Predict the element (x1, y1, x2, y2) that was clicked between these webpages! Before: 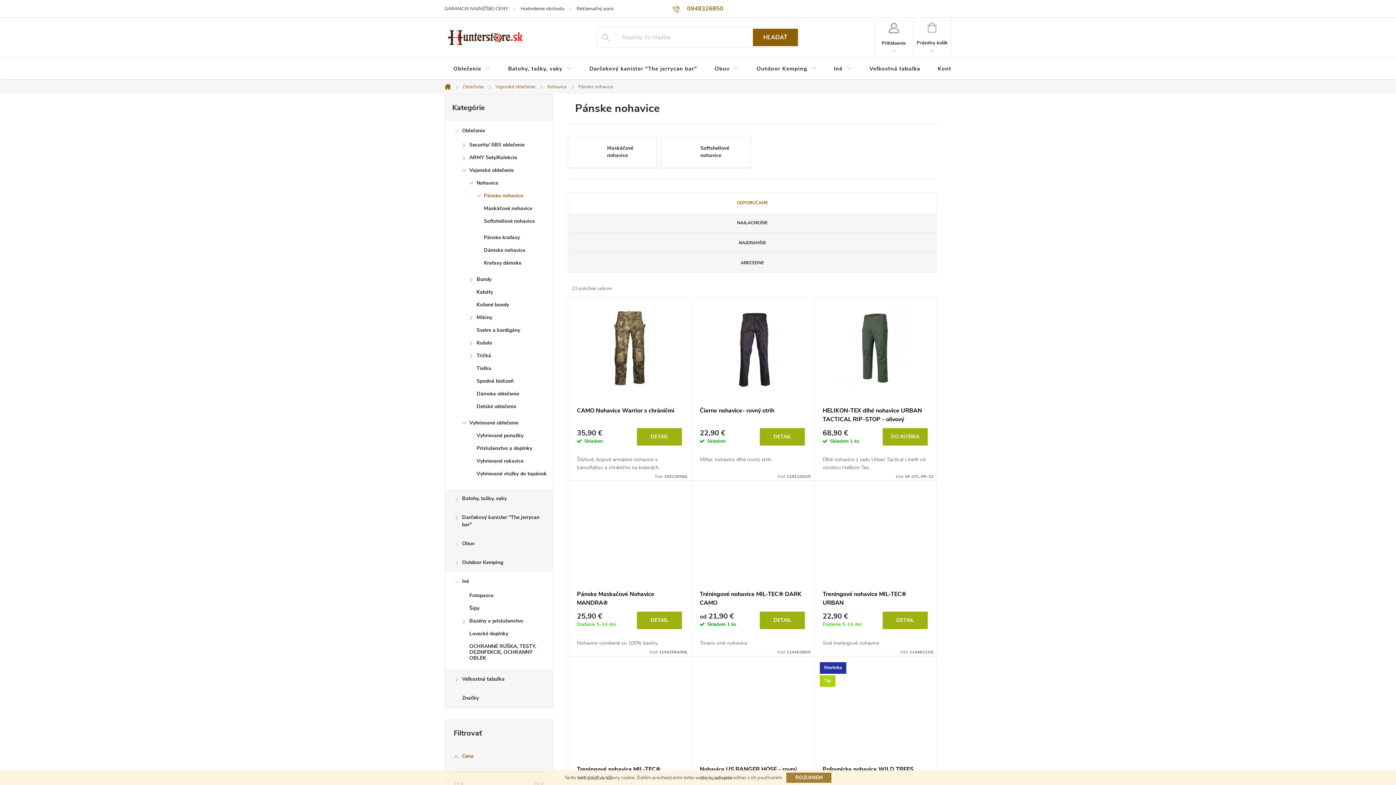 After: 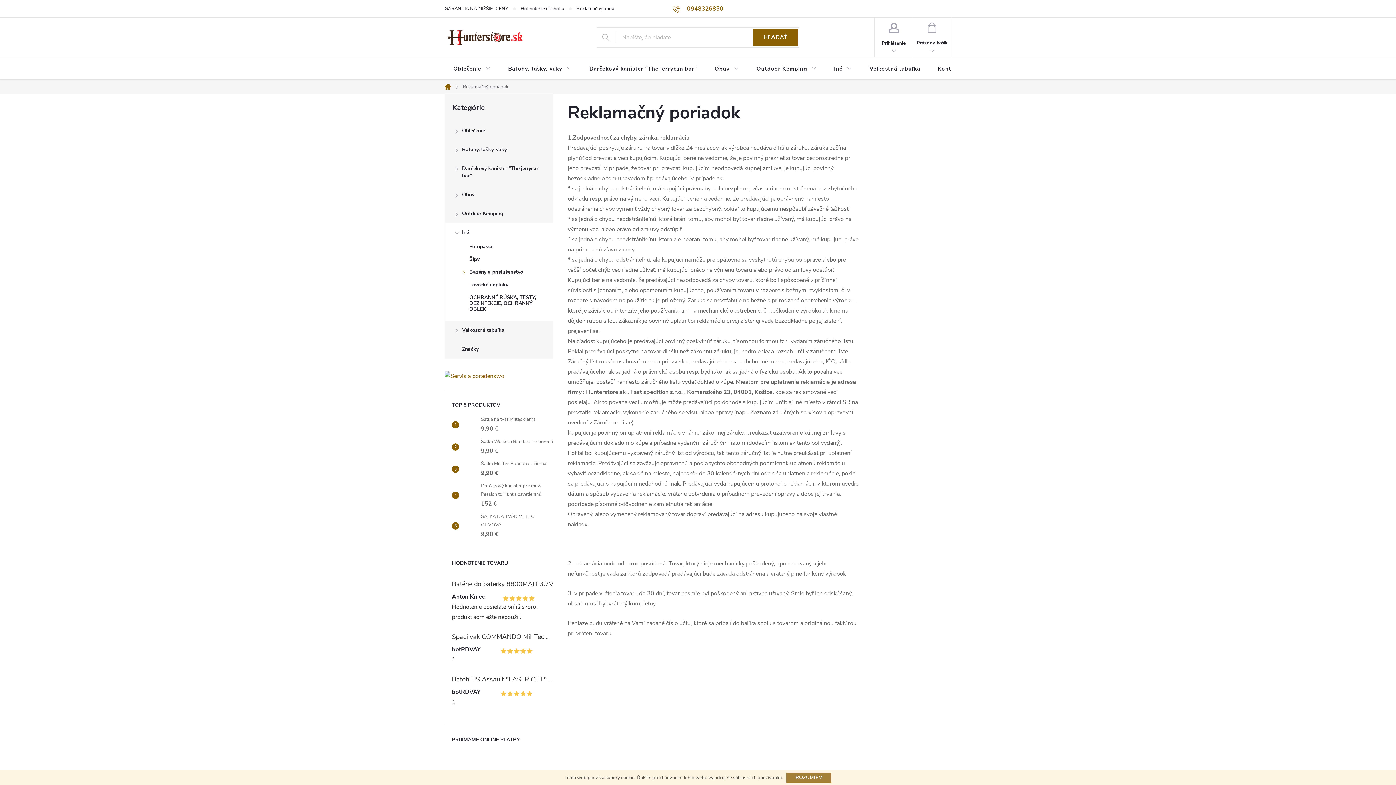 Action: label: Reklamačný poriadok bbox: (576, 0, 634, 17)